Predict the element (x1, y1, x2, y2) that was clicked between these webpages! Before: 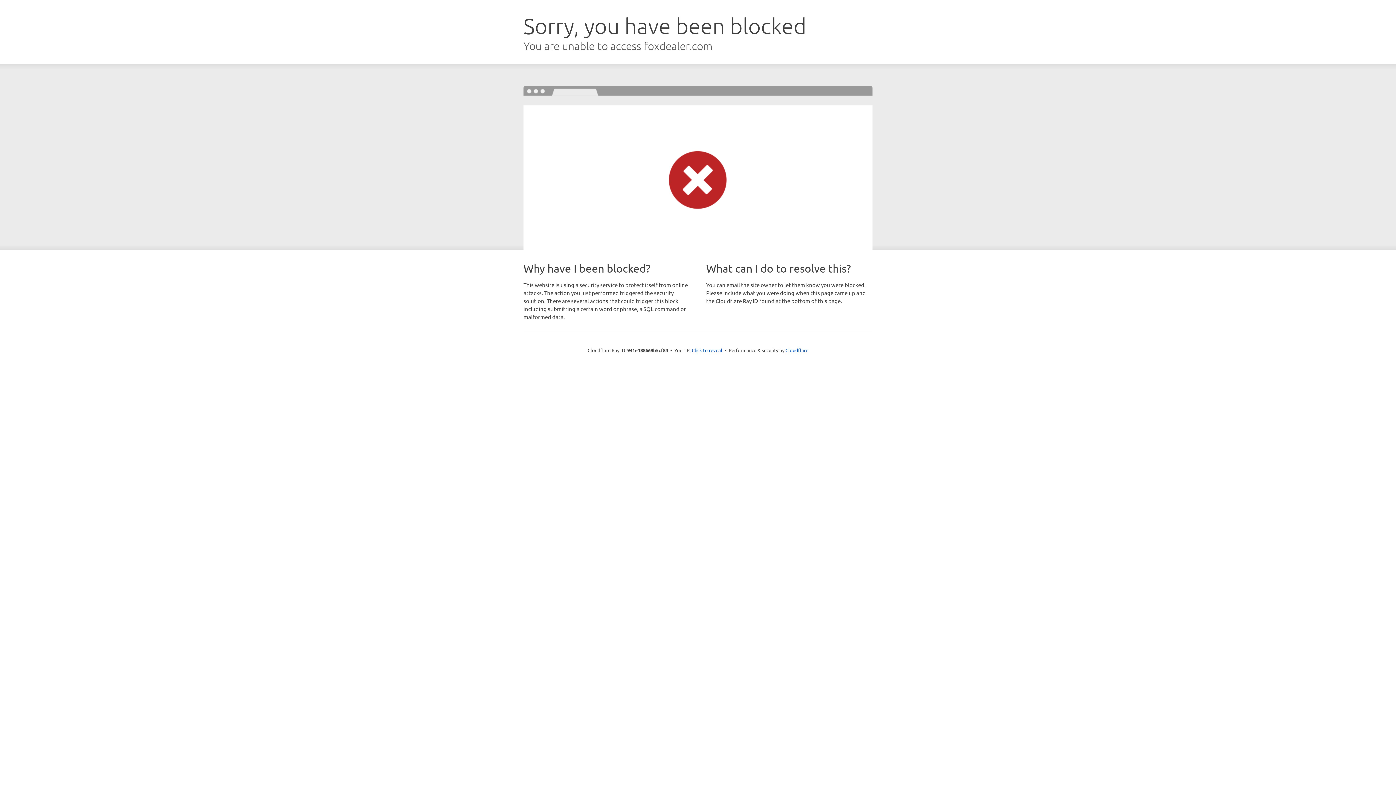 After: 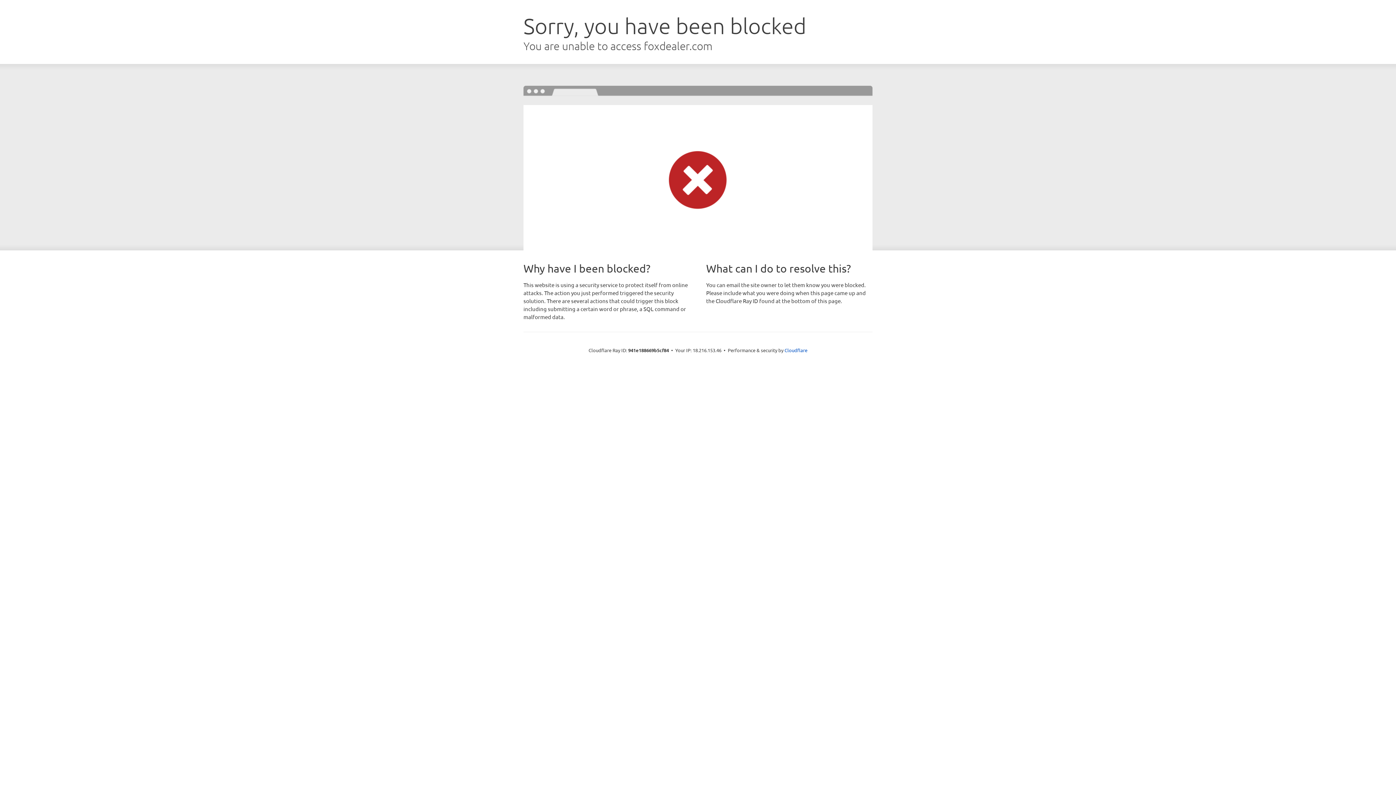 Action: label: Click to reveal bbox: (692, 346, 722, 353)